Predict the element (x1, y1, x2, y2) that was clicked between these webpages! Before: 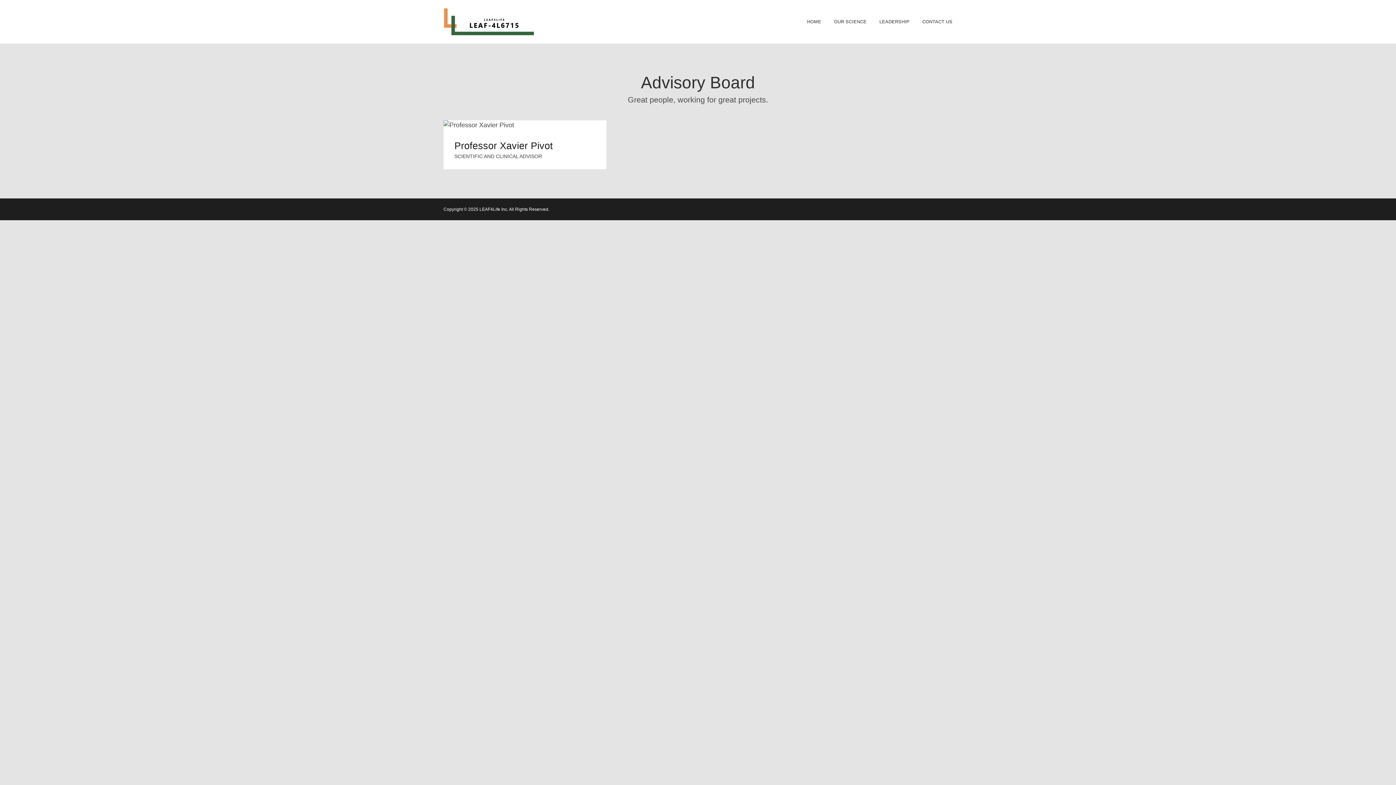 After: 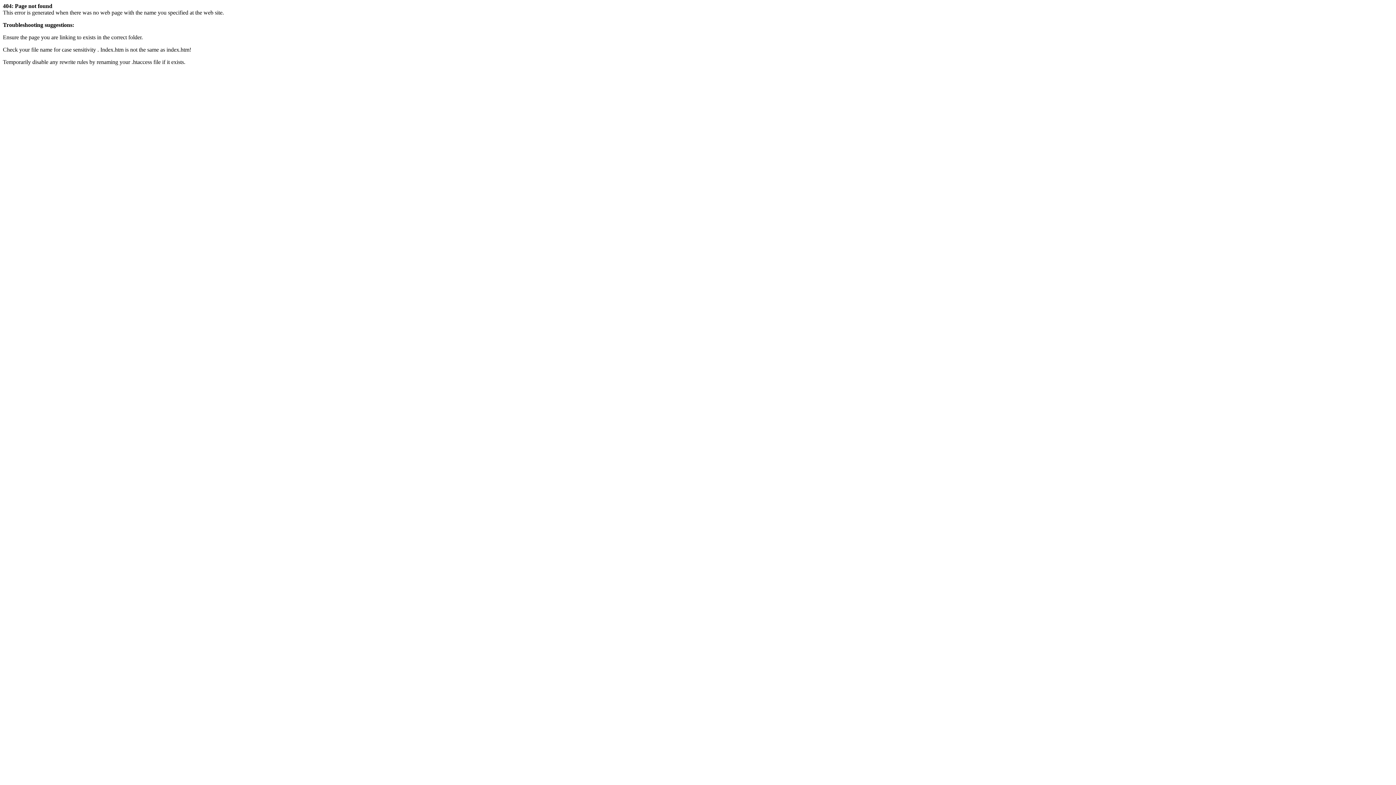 Action: bbox: (454, 140, 553, 151) label: Professor Xavier Pivot